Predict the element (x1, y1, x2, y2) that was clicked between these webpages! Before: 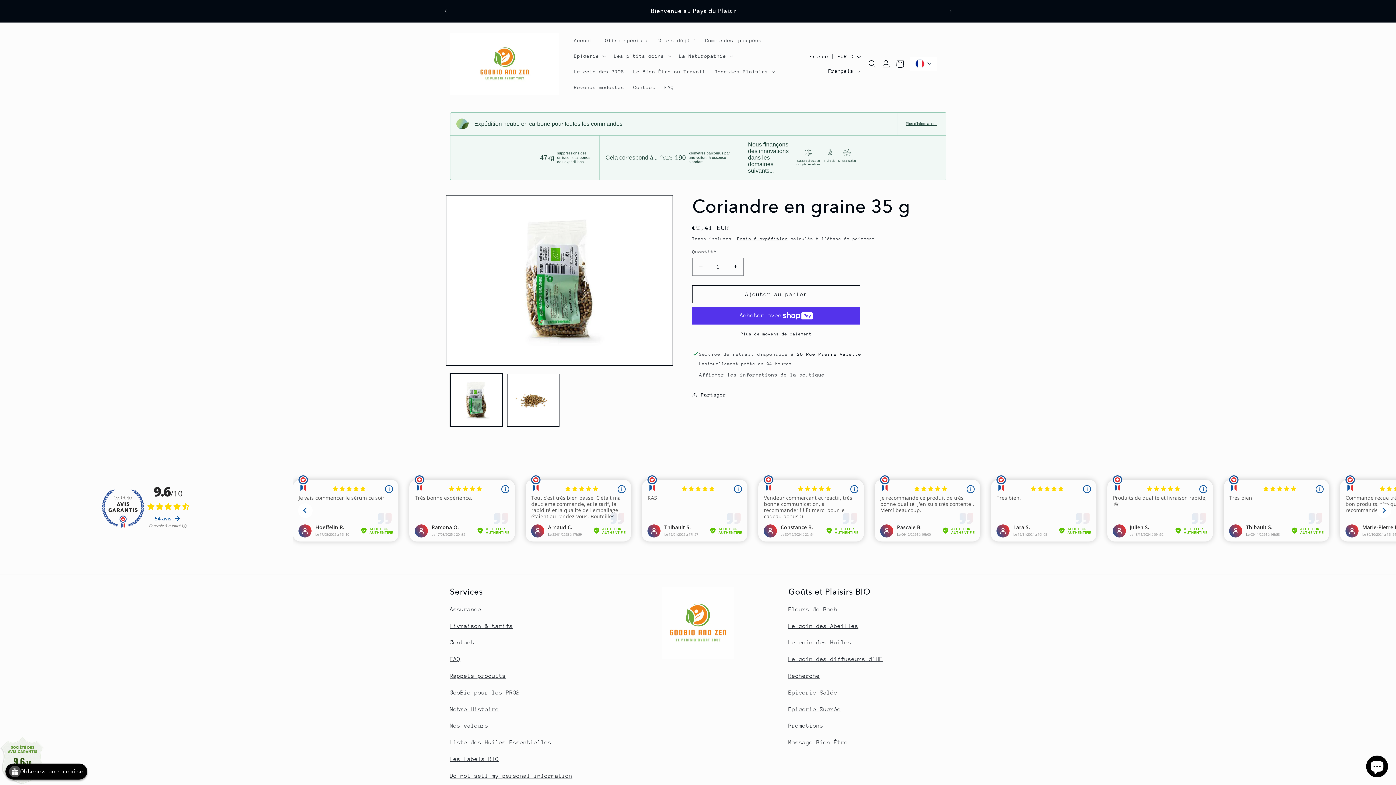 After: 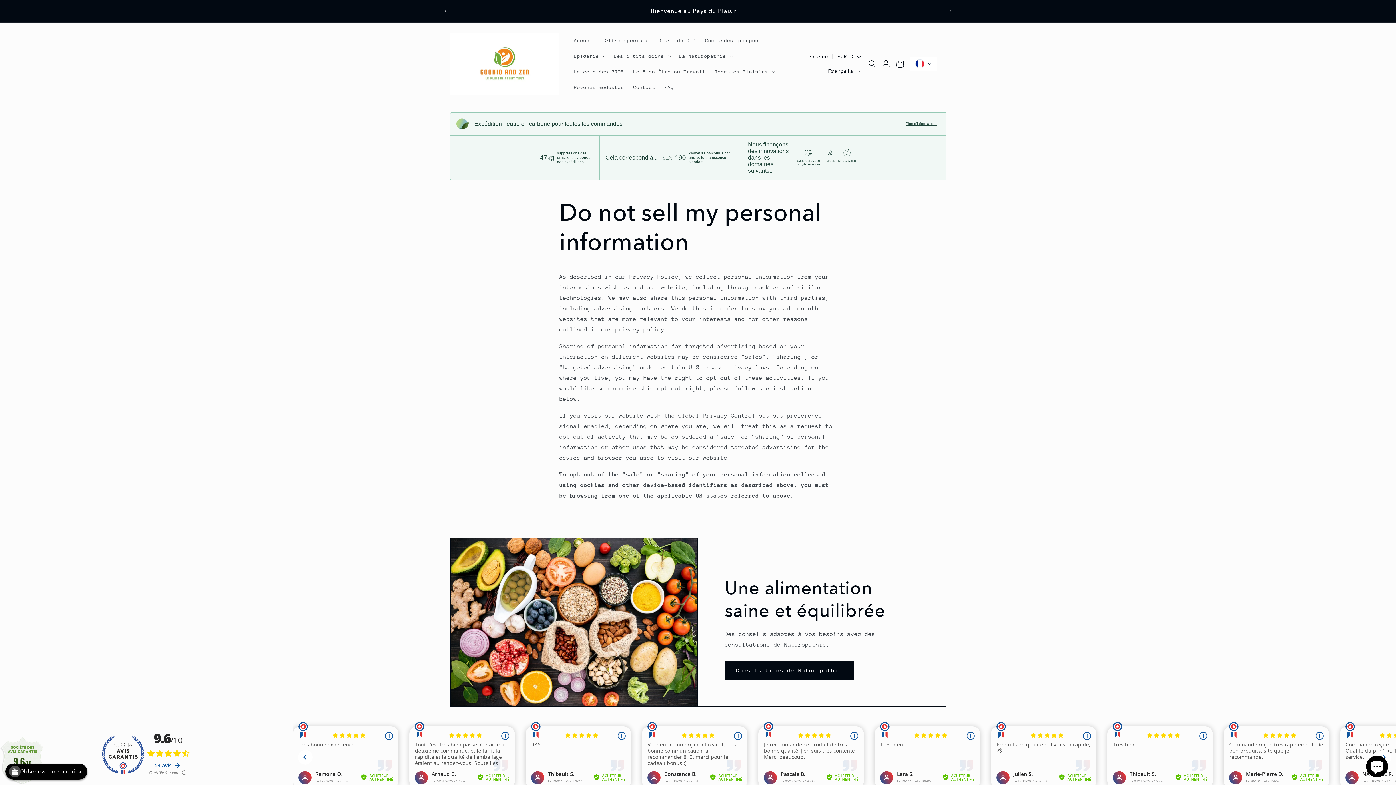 Action: label: Do not sell my personal information bbox: (450, 772, 572, 779)